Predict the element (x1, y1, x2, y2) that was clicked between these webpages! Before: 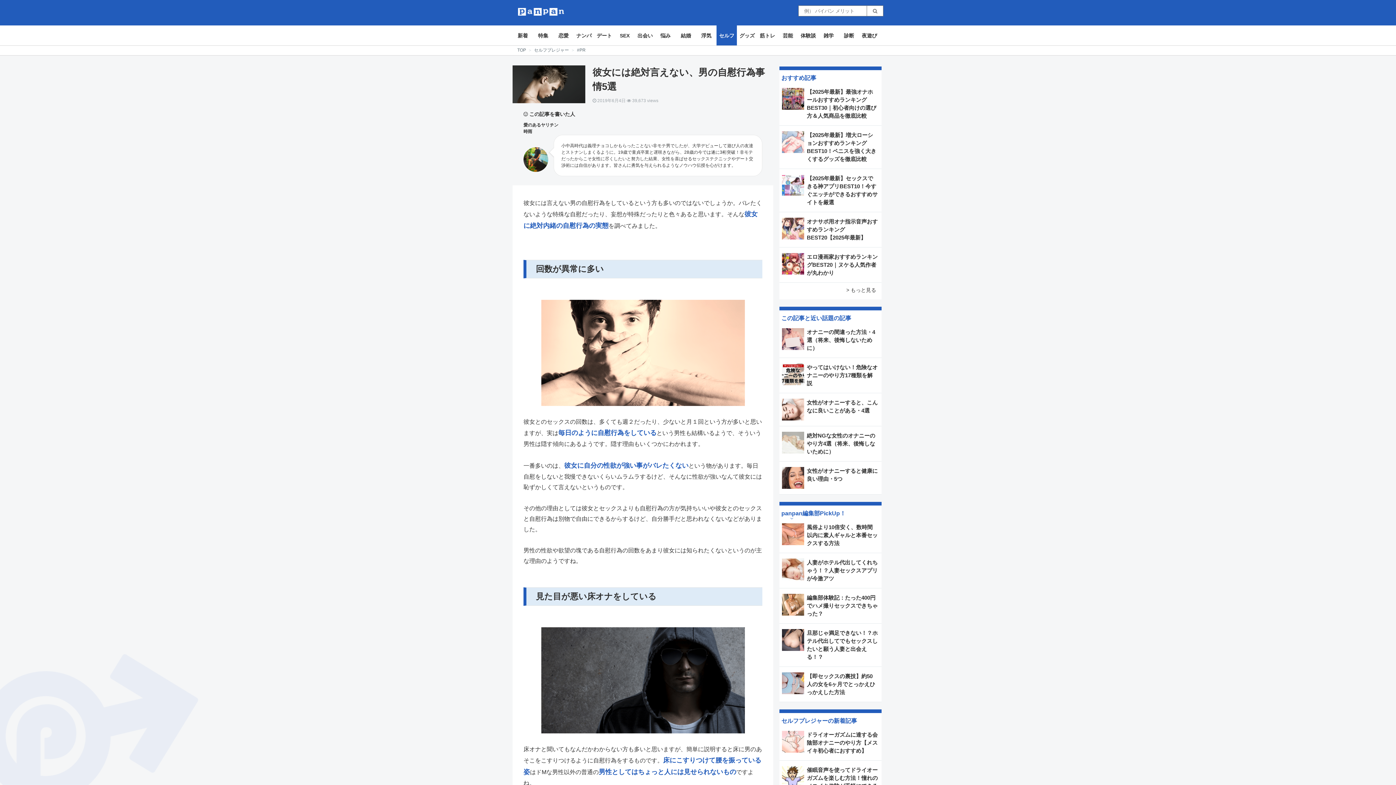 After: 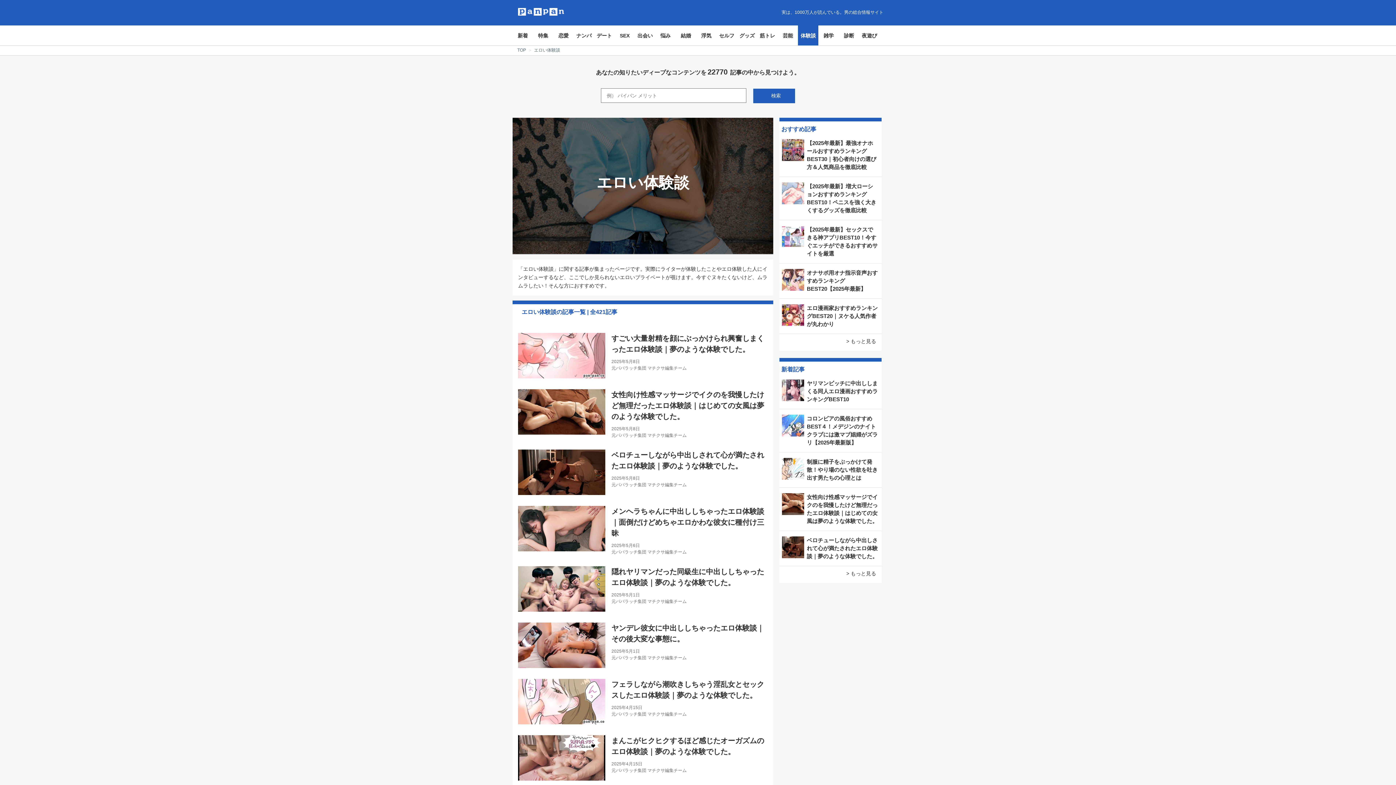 Action: bbox: (800, 32, 816, 38) label: 体験談